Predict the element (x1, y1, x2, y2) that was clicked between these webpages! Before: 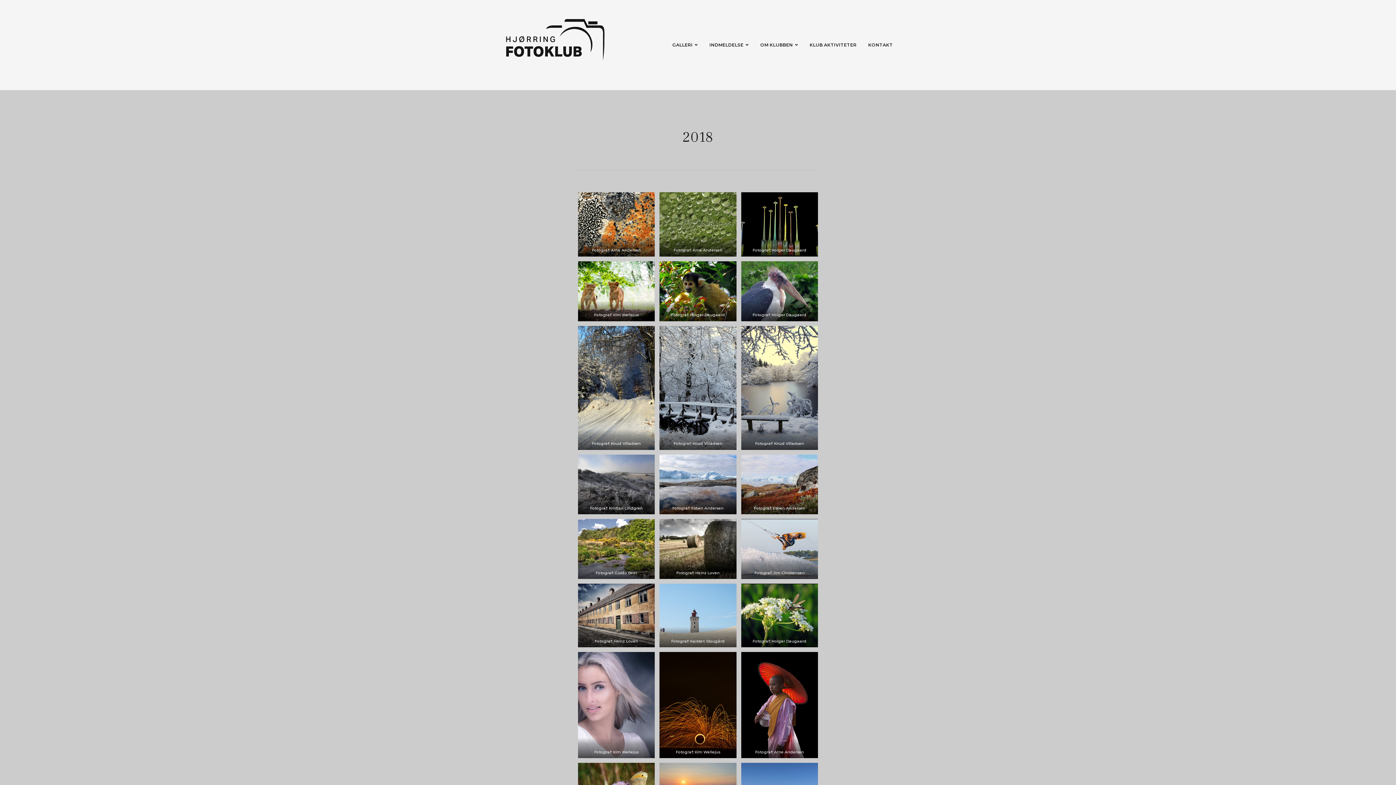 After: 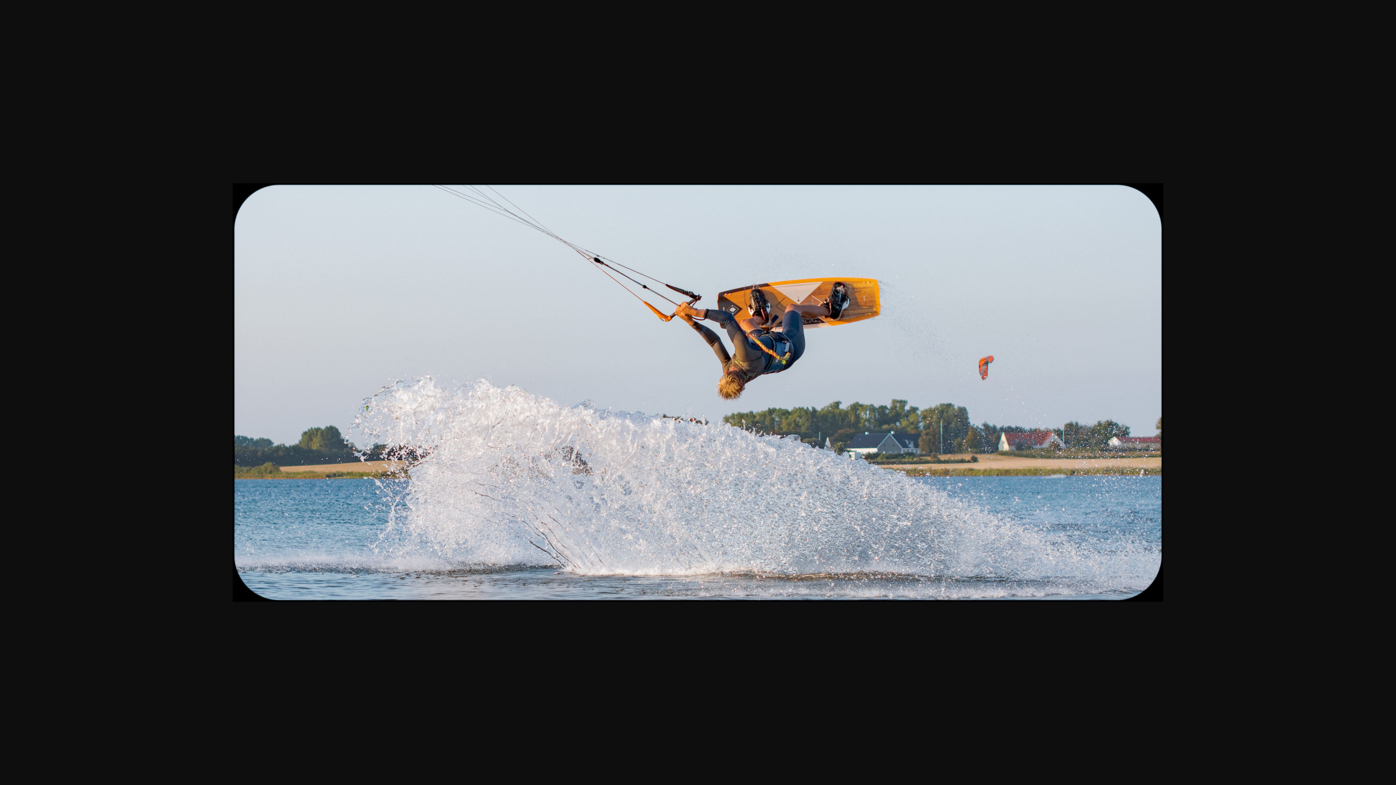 Action: bbox: (741, 519, 818, 579)